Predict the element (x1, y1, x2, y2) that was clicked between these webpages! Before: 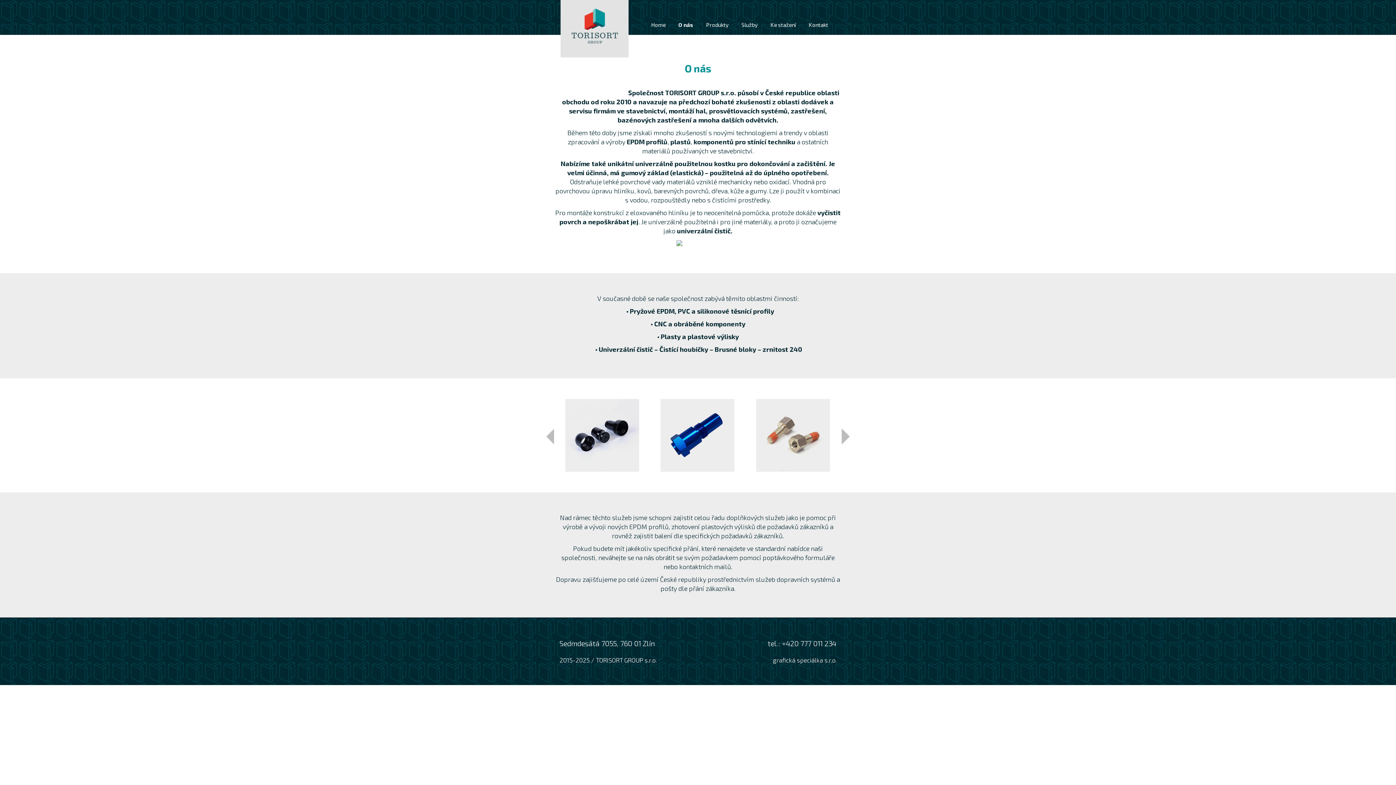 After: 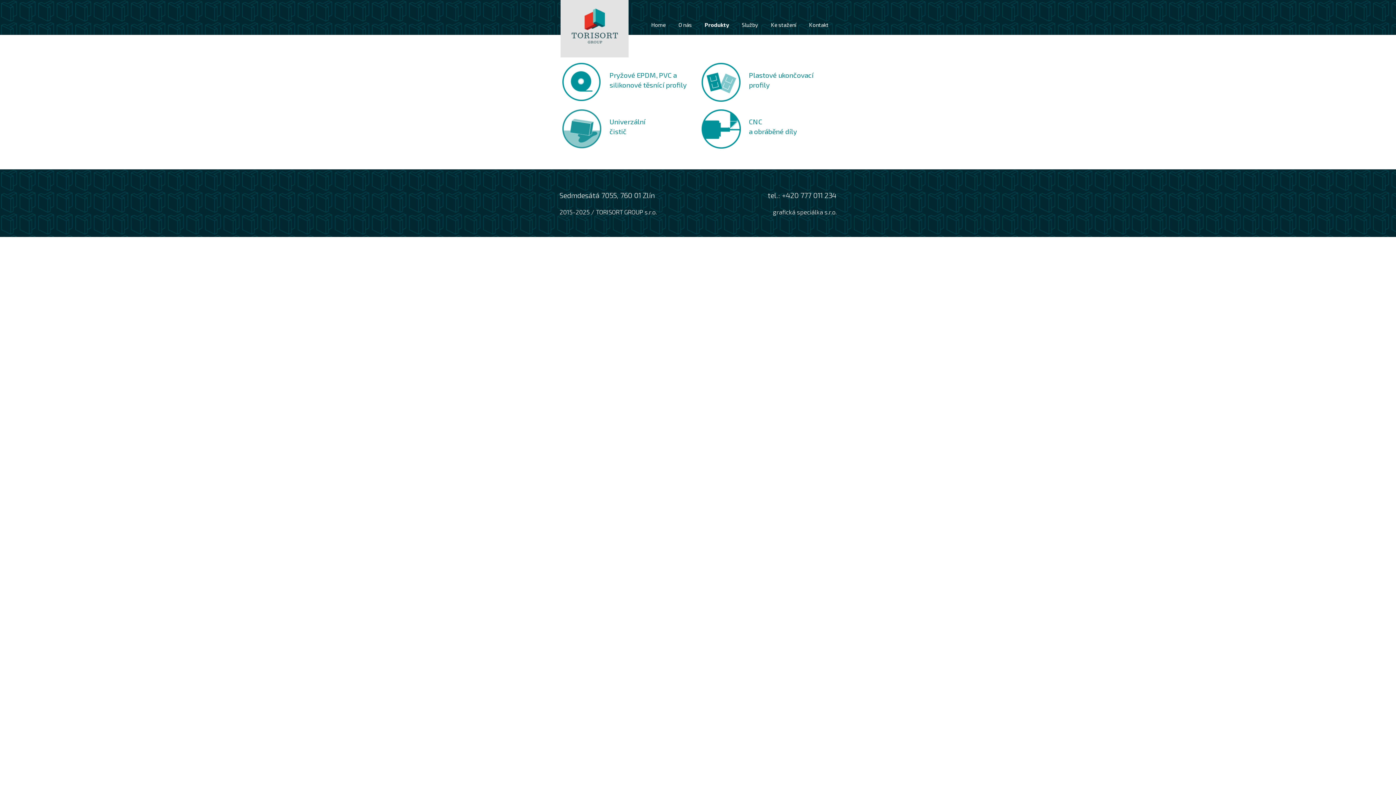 Action: label: Produkty bbox: (699, 15, 735, 33)